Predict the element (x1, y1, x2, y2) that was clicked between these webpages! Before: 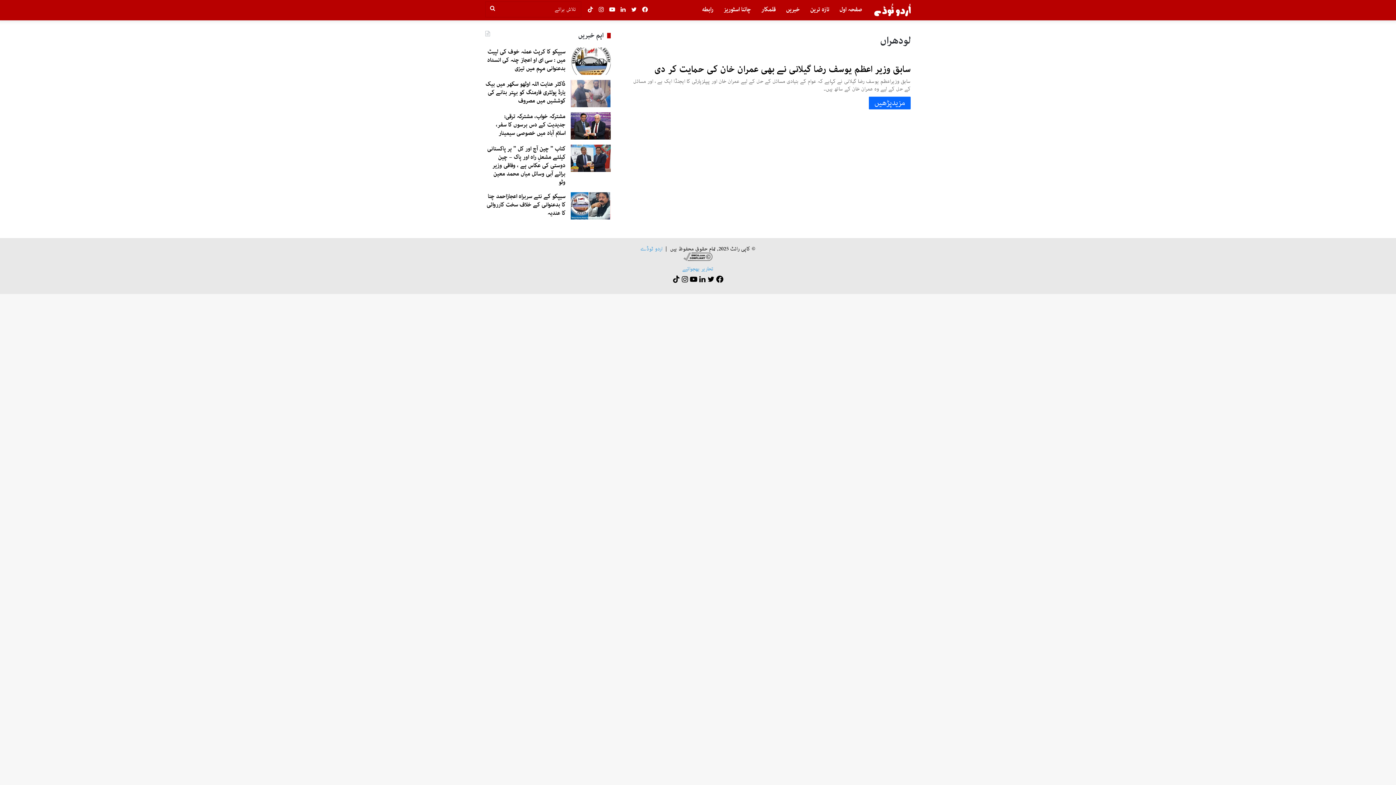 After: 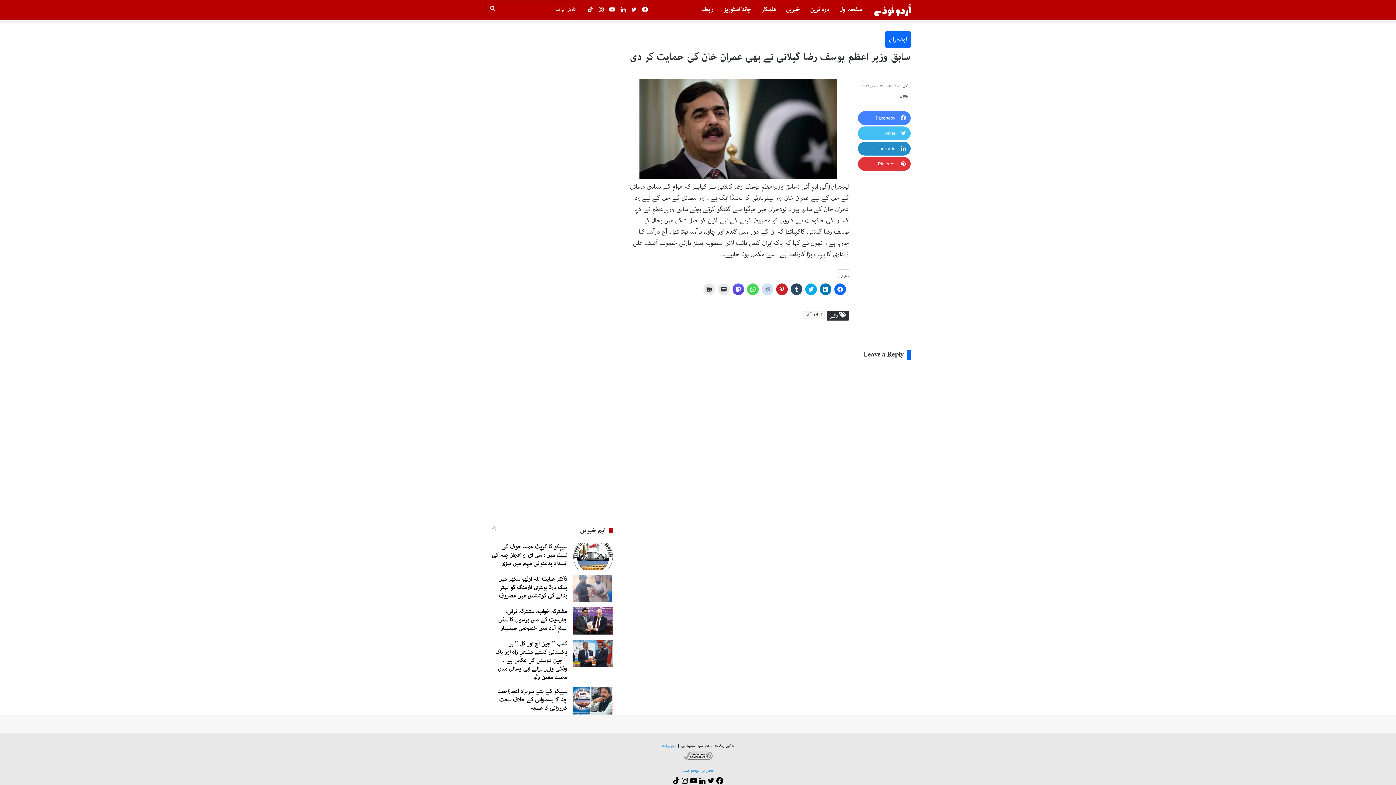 Action: label: مزیدپڑھیں bbox: (869, 96, 910, 109)